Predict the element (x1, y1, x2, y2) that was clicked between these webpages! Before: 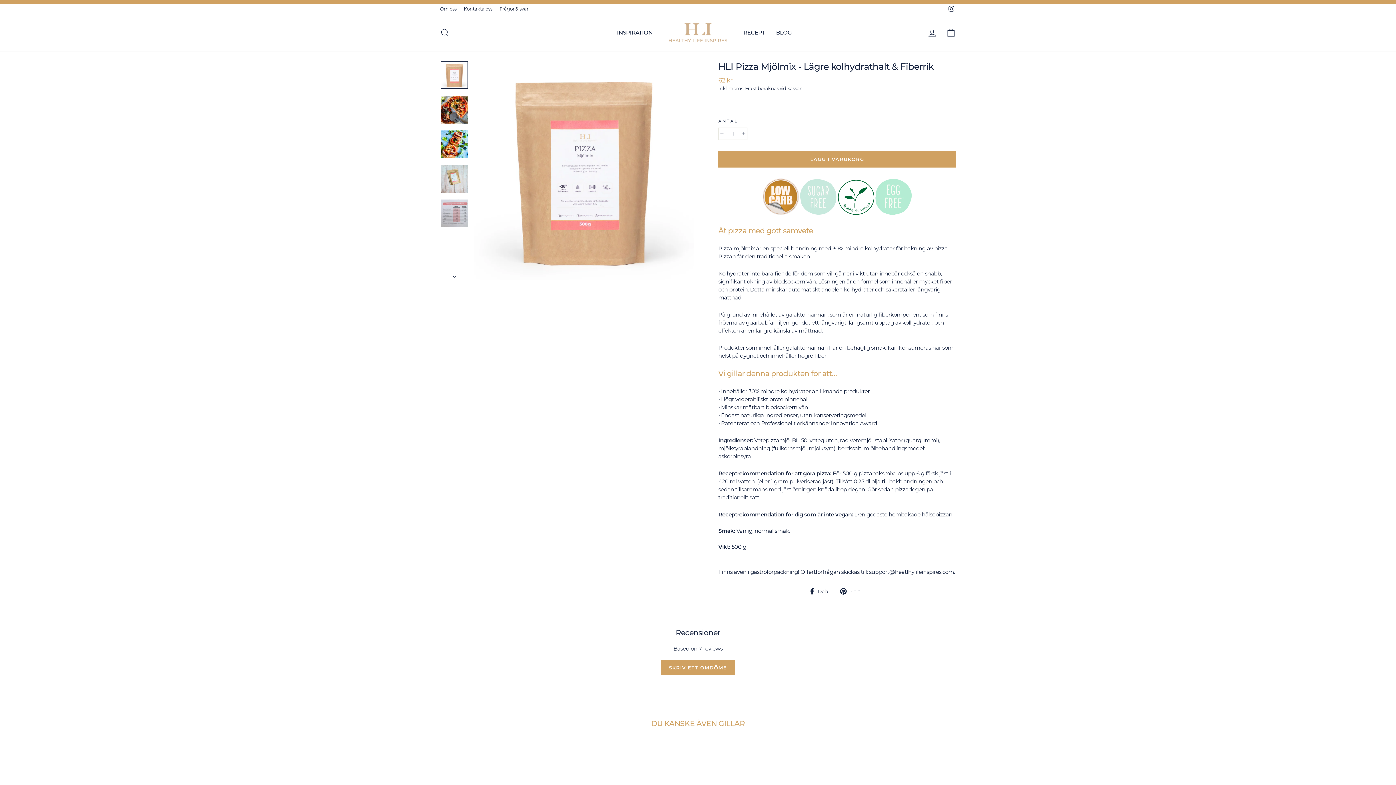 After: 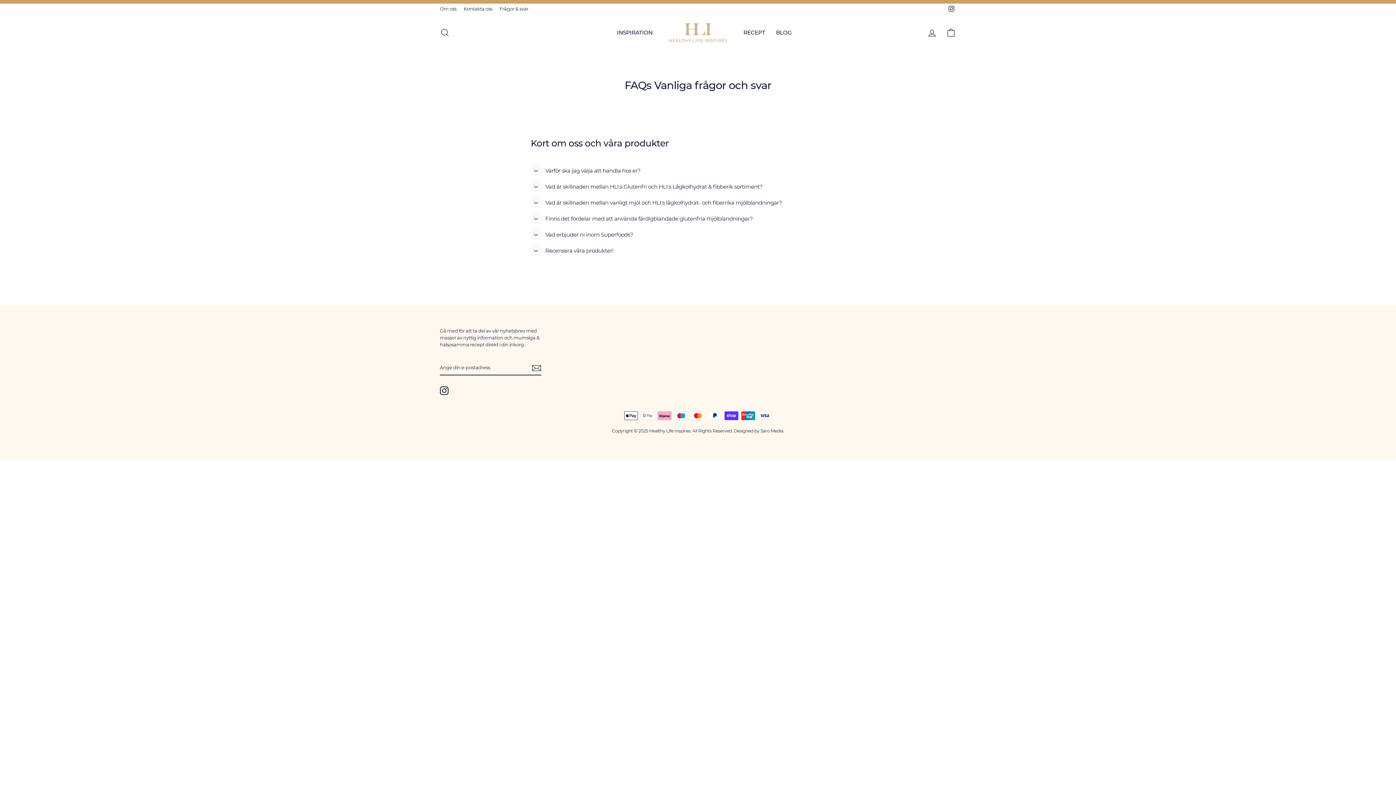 Action: bbox: (496, 3, 532, 14) label: Frågor & svar